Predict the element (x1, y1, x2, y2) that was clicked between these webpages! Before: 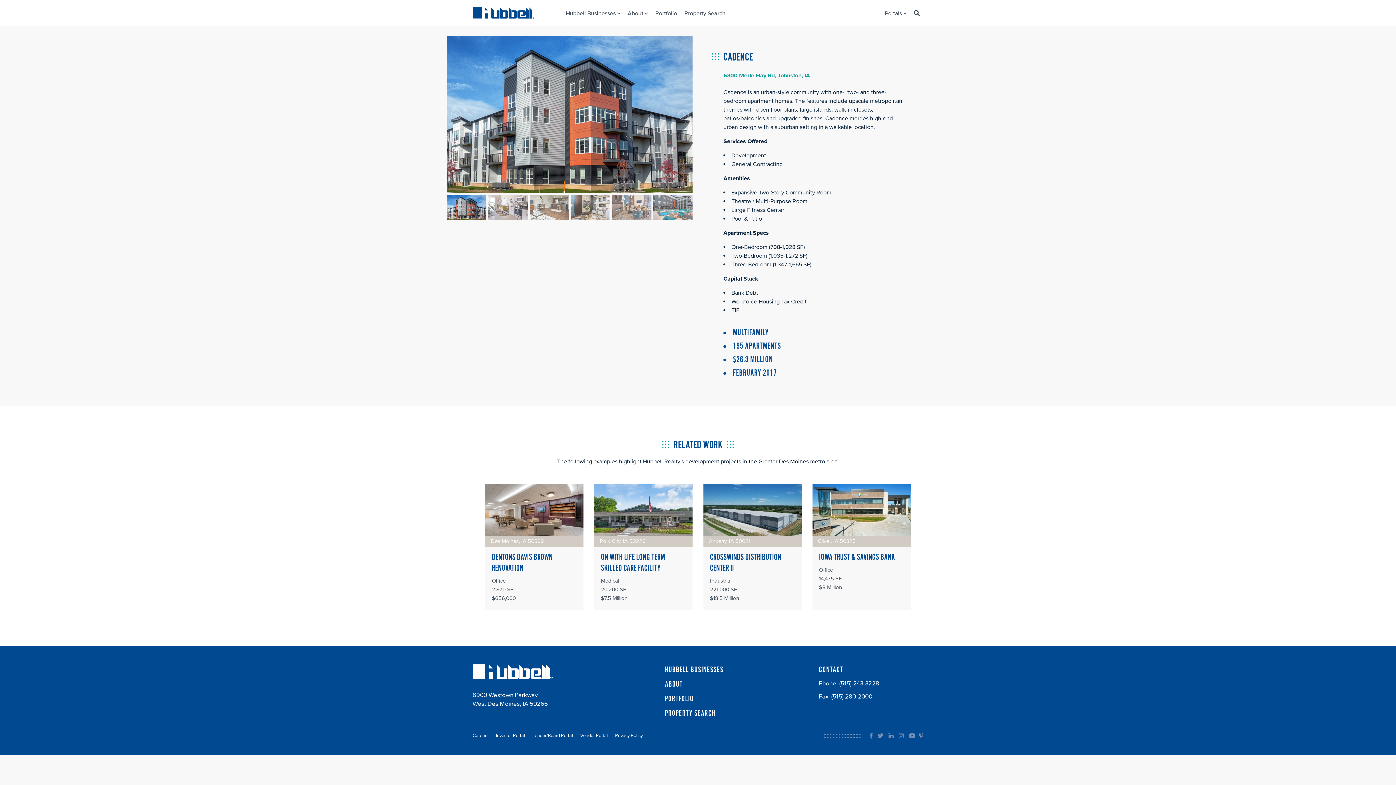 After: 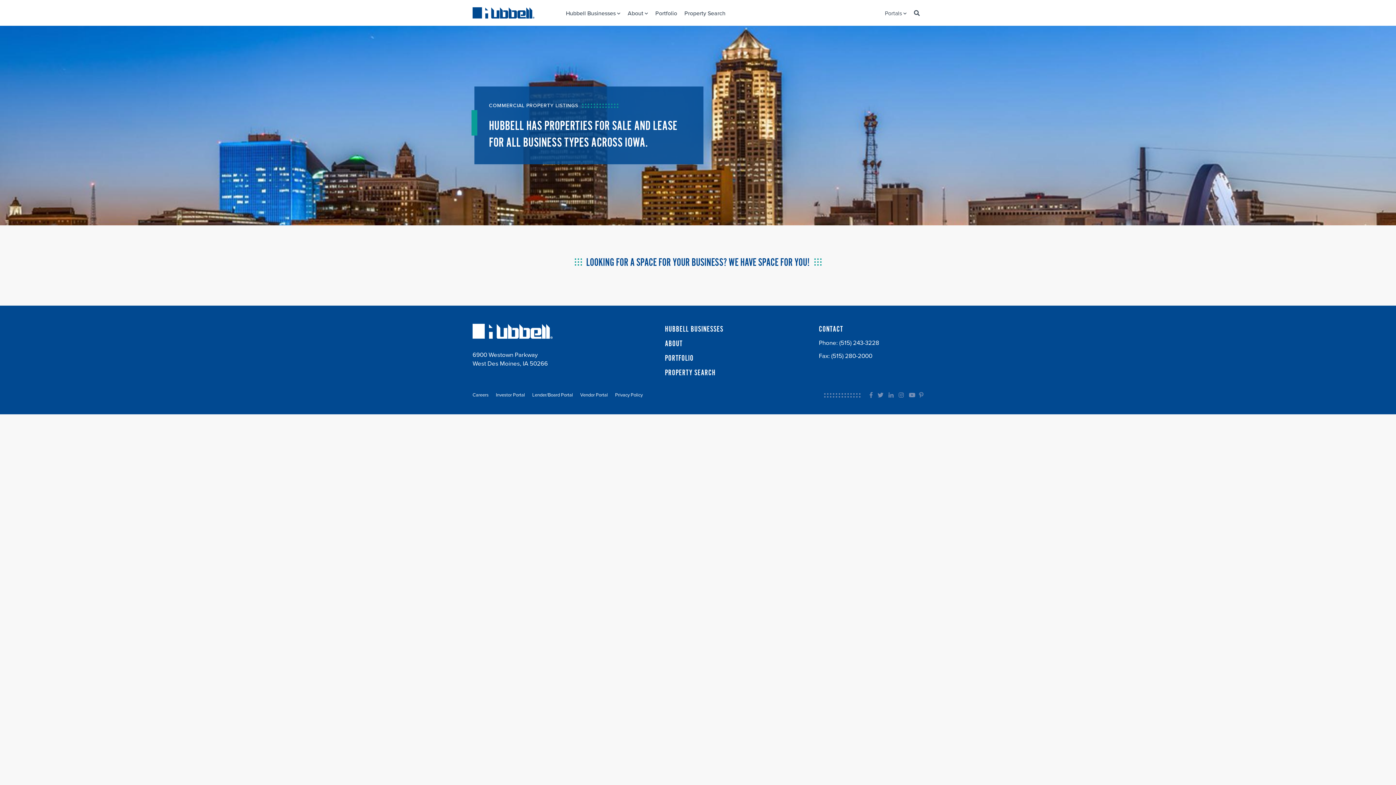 Action: bbox: (665, 709, 715, 718) label: PROPERTY SEARCH